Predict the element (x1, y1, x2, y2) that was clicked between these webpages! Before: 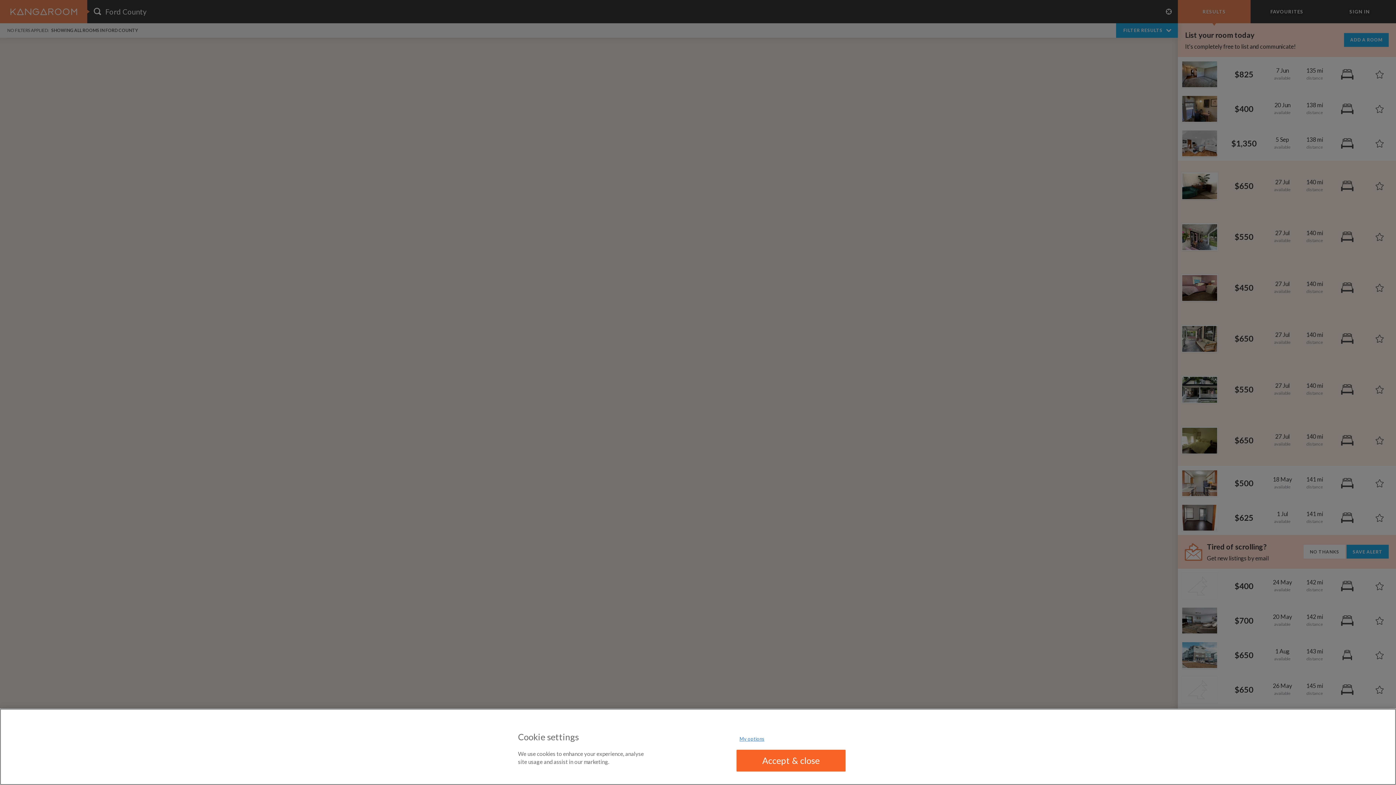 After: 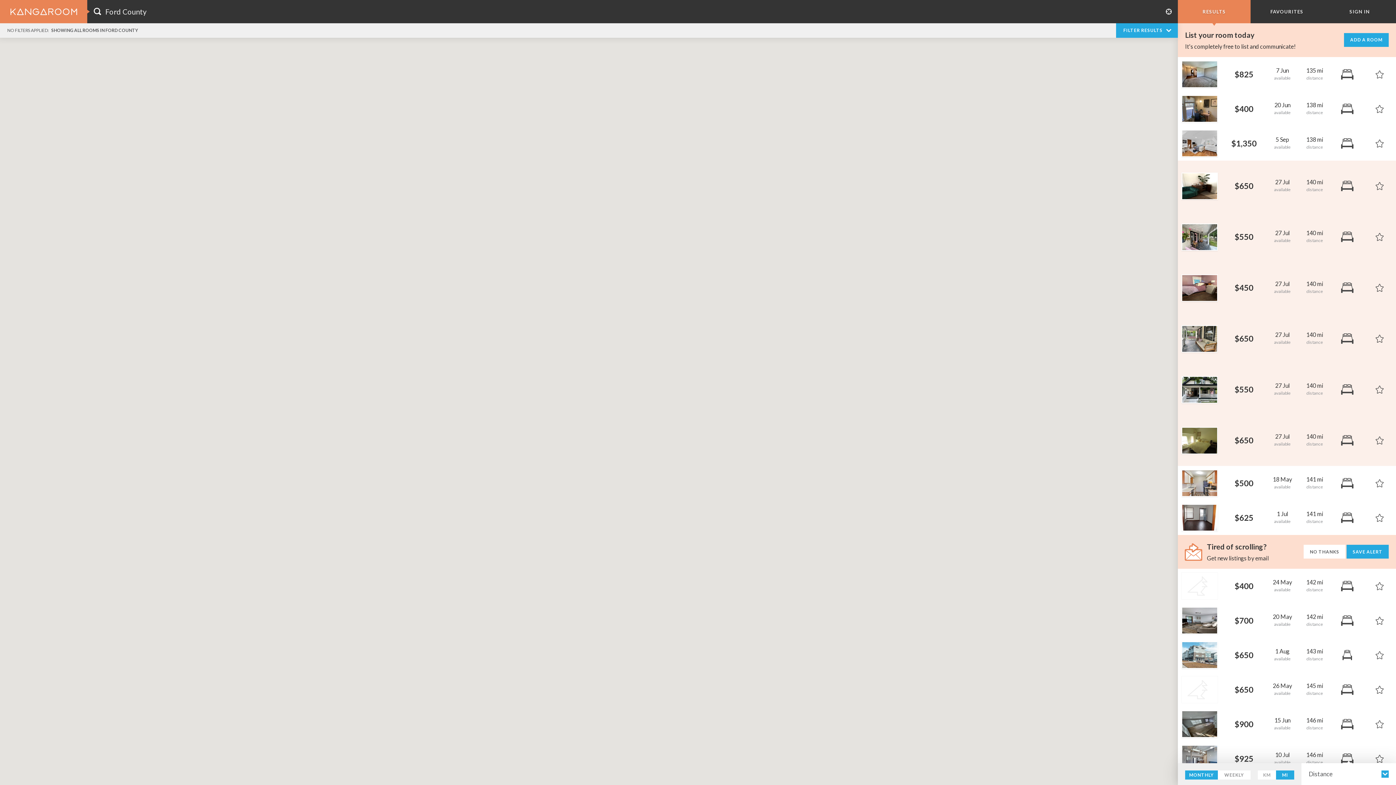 Action: bbox: (736, 750, 845, 771) label: Accept & close